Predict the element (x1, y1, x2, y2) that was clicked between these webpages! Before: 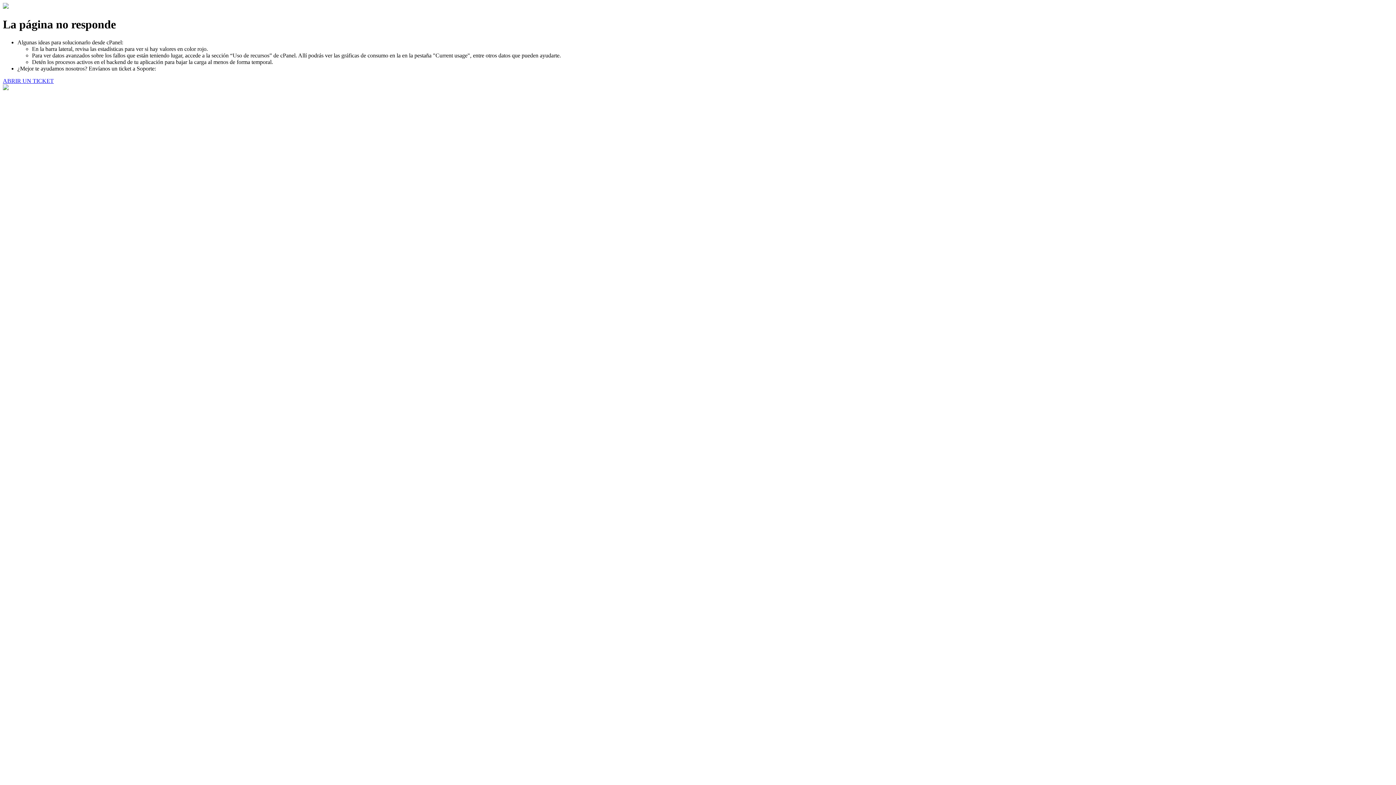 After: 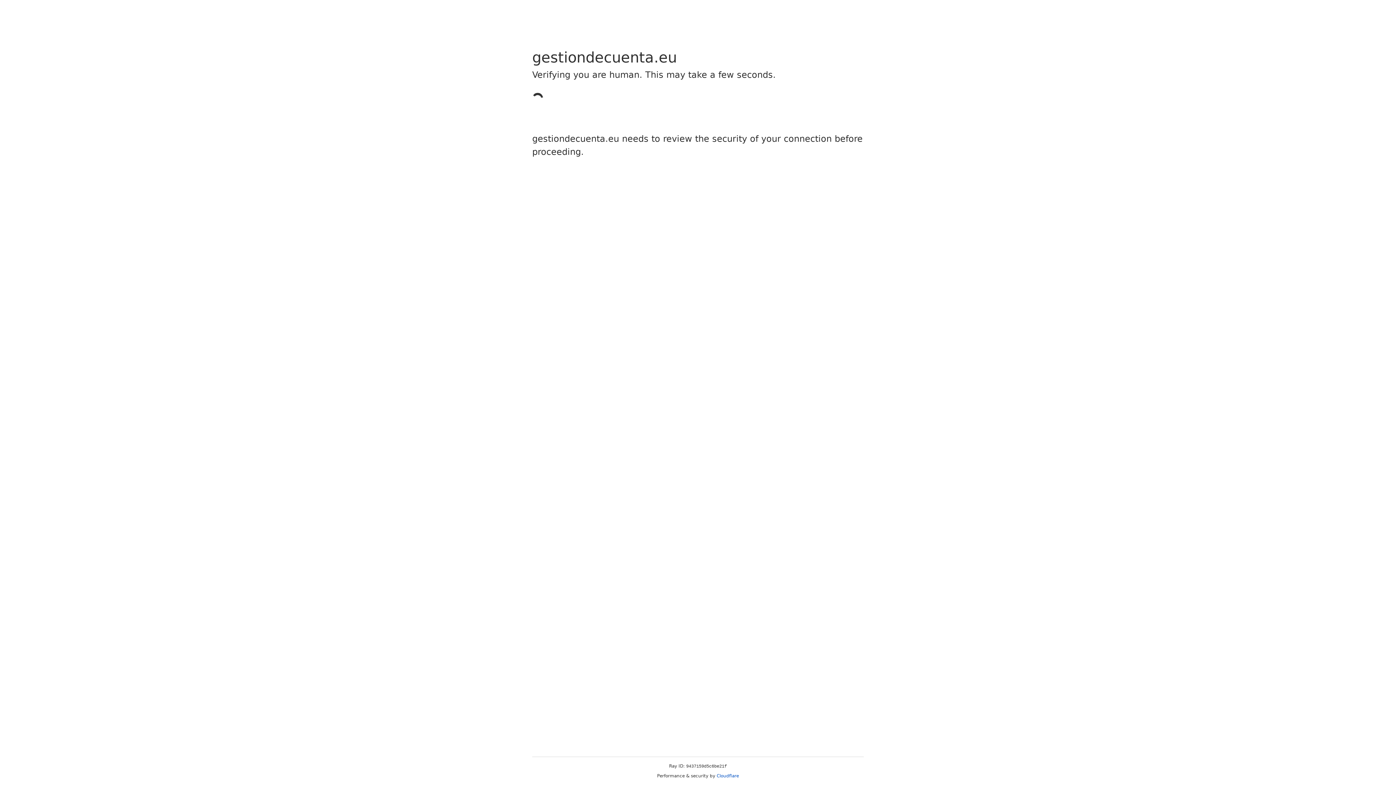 Action: label: ABRIR UN TICKET bbox: (2, 77, 53, 83)